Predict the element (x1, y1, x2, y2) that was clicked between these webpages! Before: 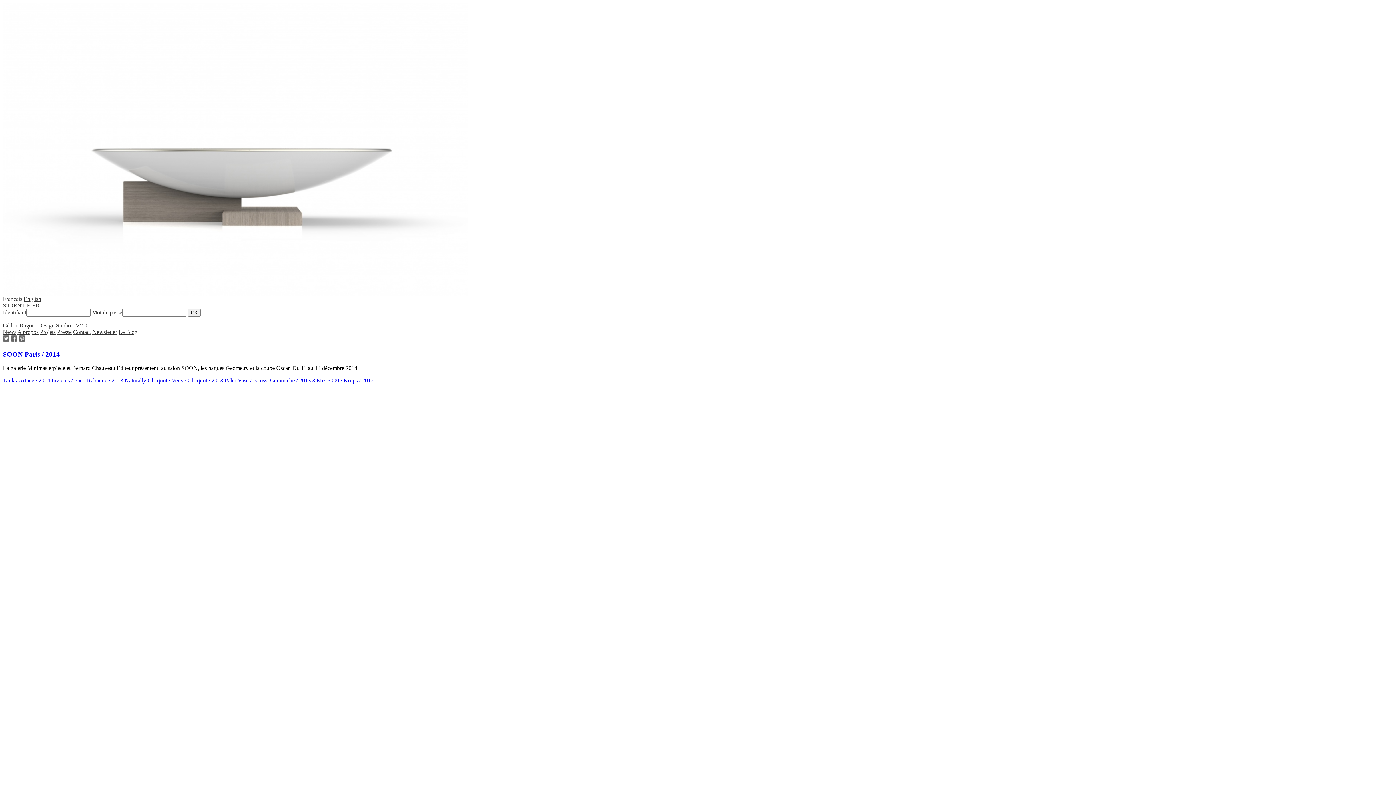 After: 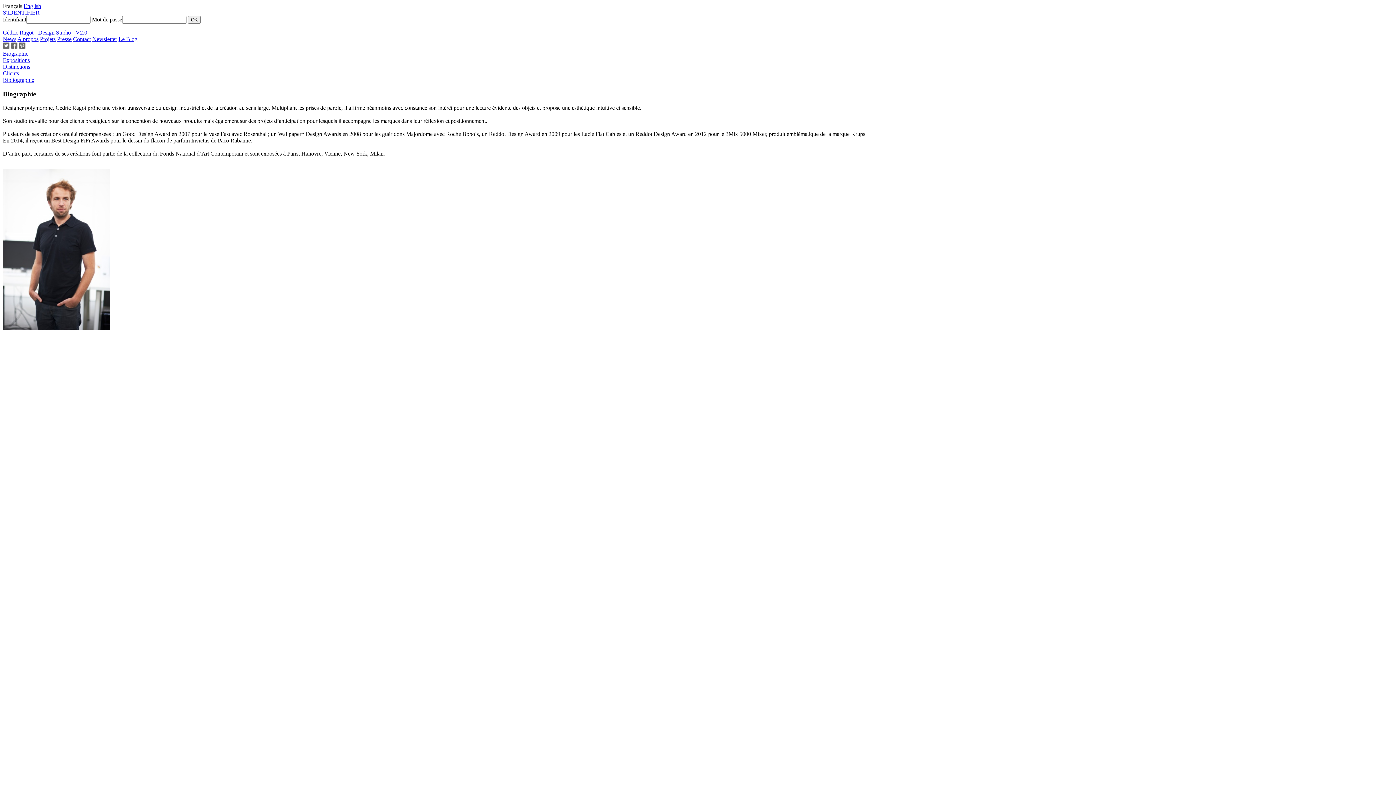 Action: bbox: (17, 329, 38, 335) label: A propos